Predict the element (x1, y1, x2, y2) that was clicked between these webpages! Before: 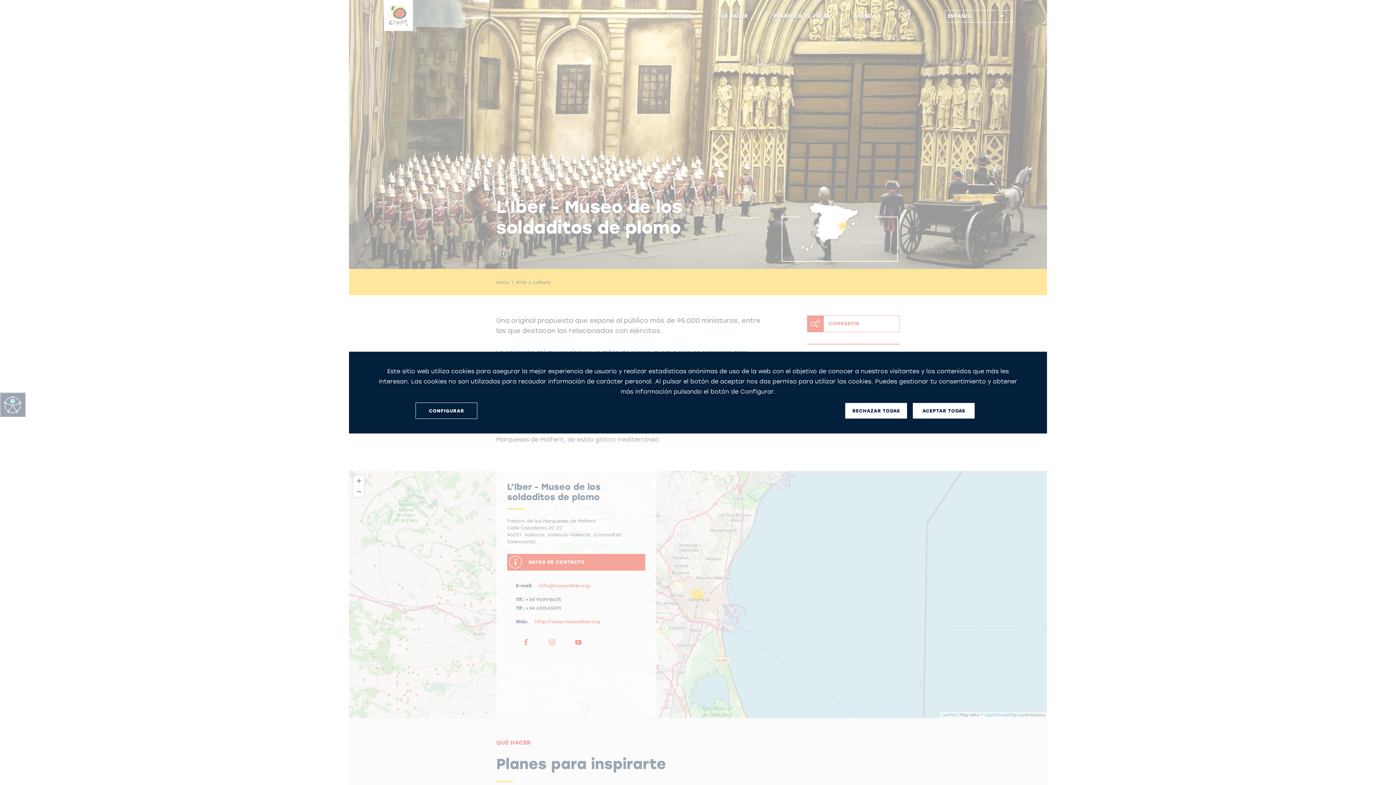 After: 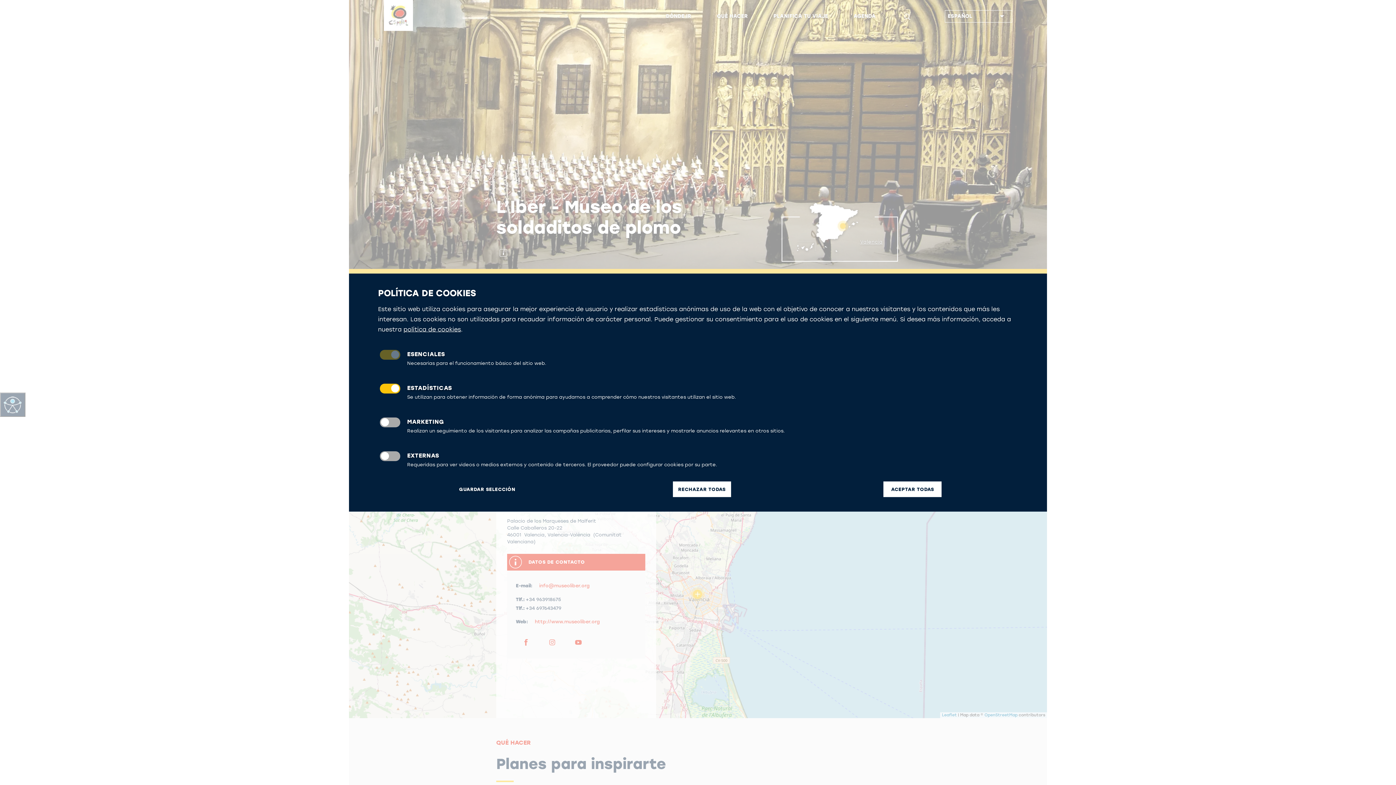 Action: label: CONFIGURAR bbox: (415, 402, 477, 419)